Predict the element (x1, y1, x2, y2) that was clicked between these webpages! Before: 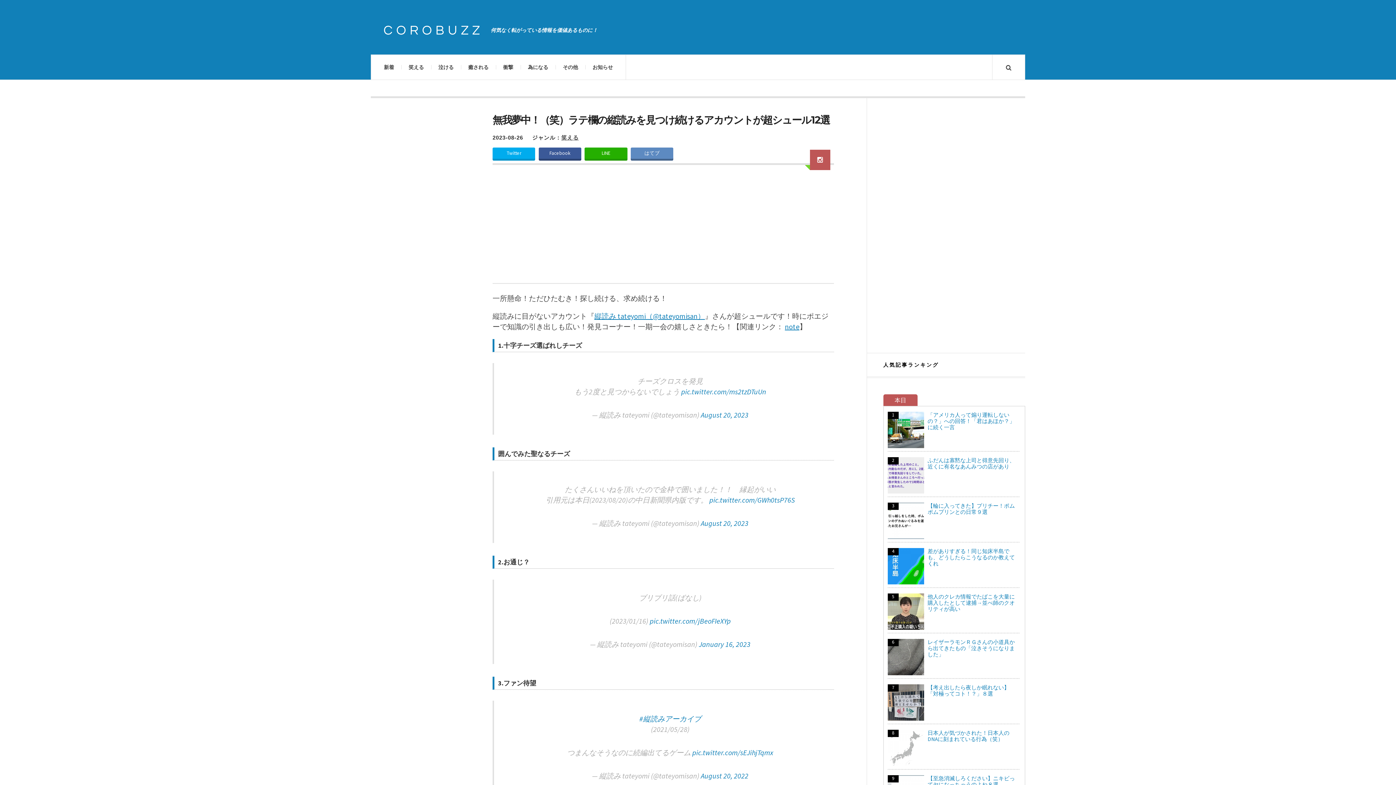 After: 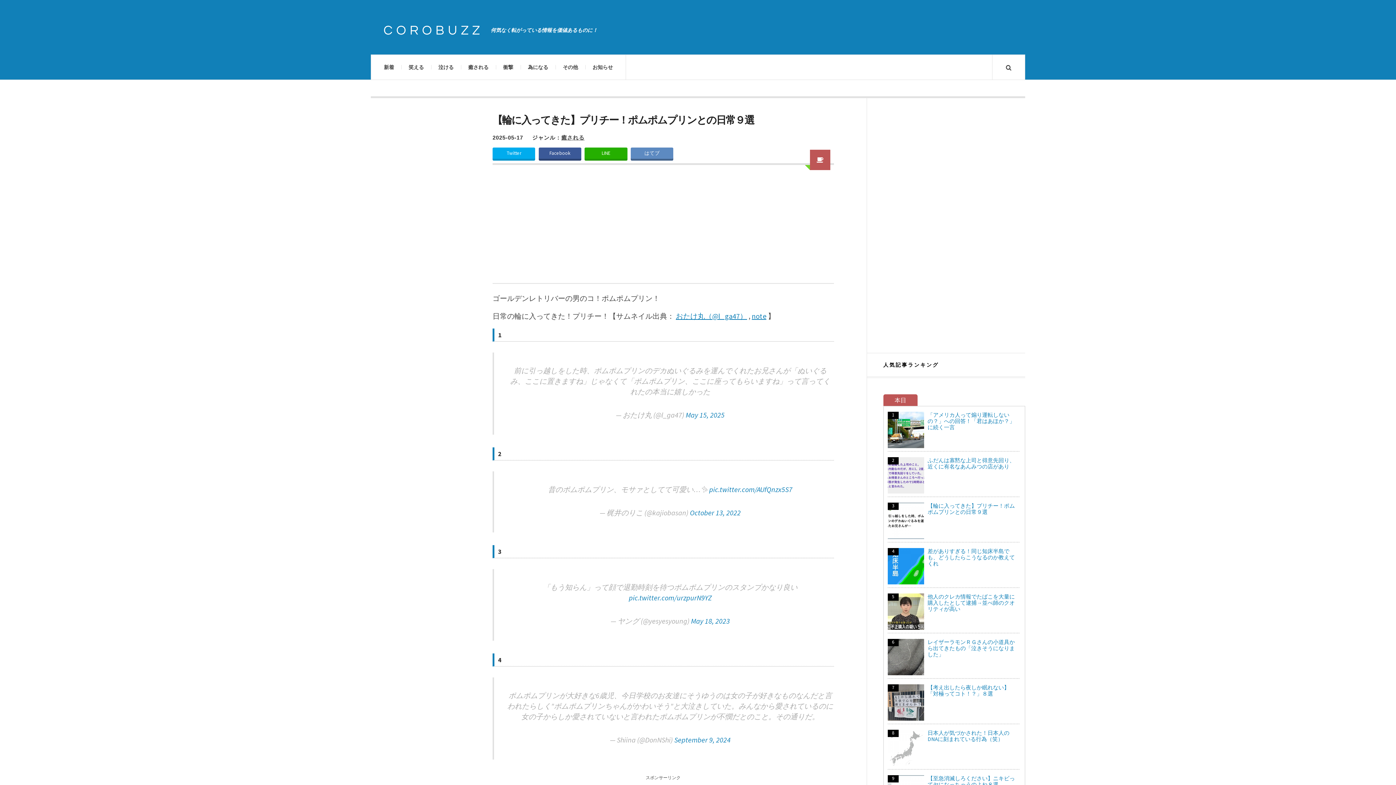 Action: bbox: (927, 502, 1015, 515) label: 【輪に入ってきた】プリチー！ポムポムプリンとの日常９選